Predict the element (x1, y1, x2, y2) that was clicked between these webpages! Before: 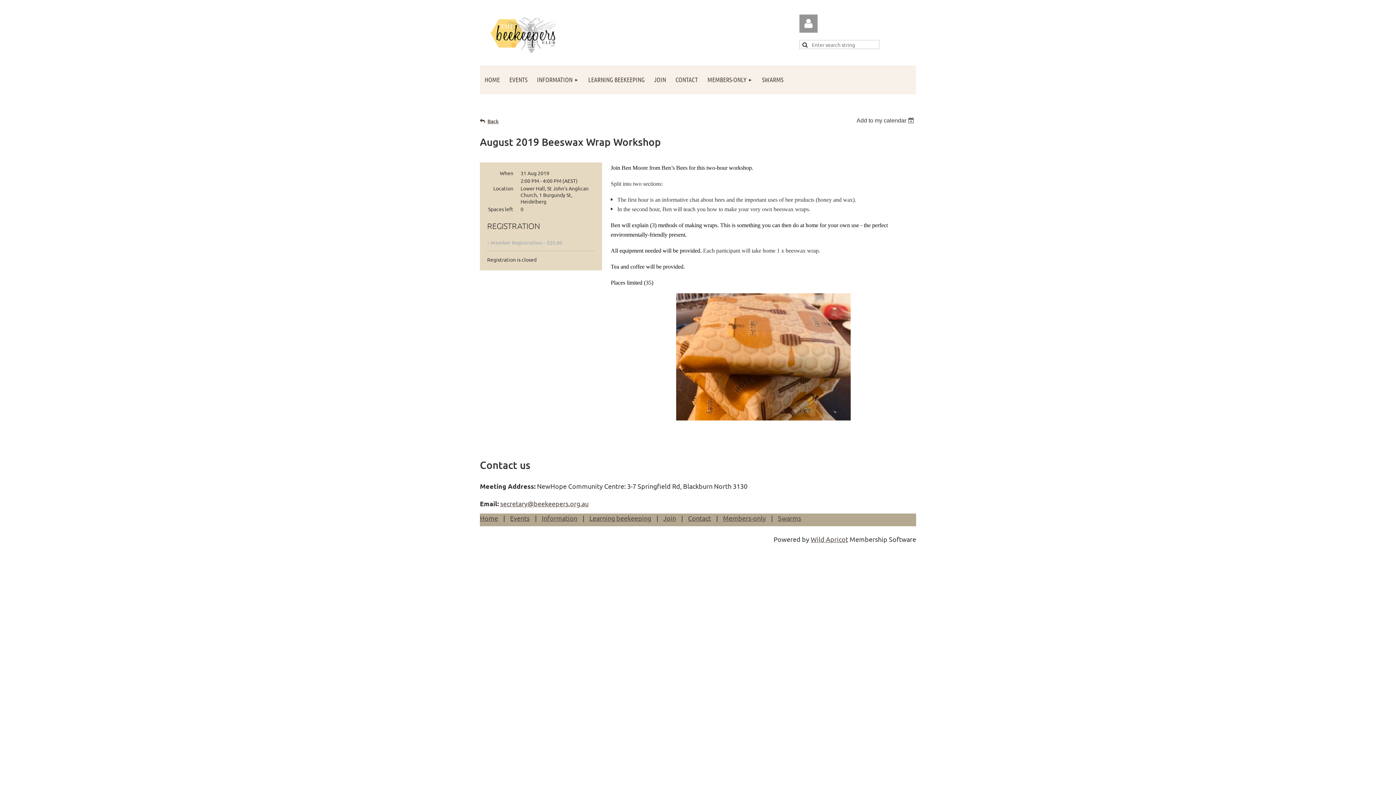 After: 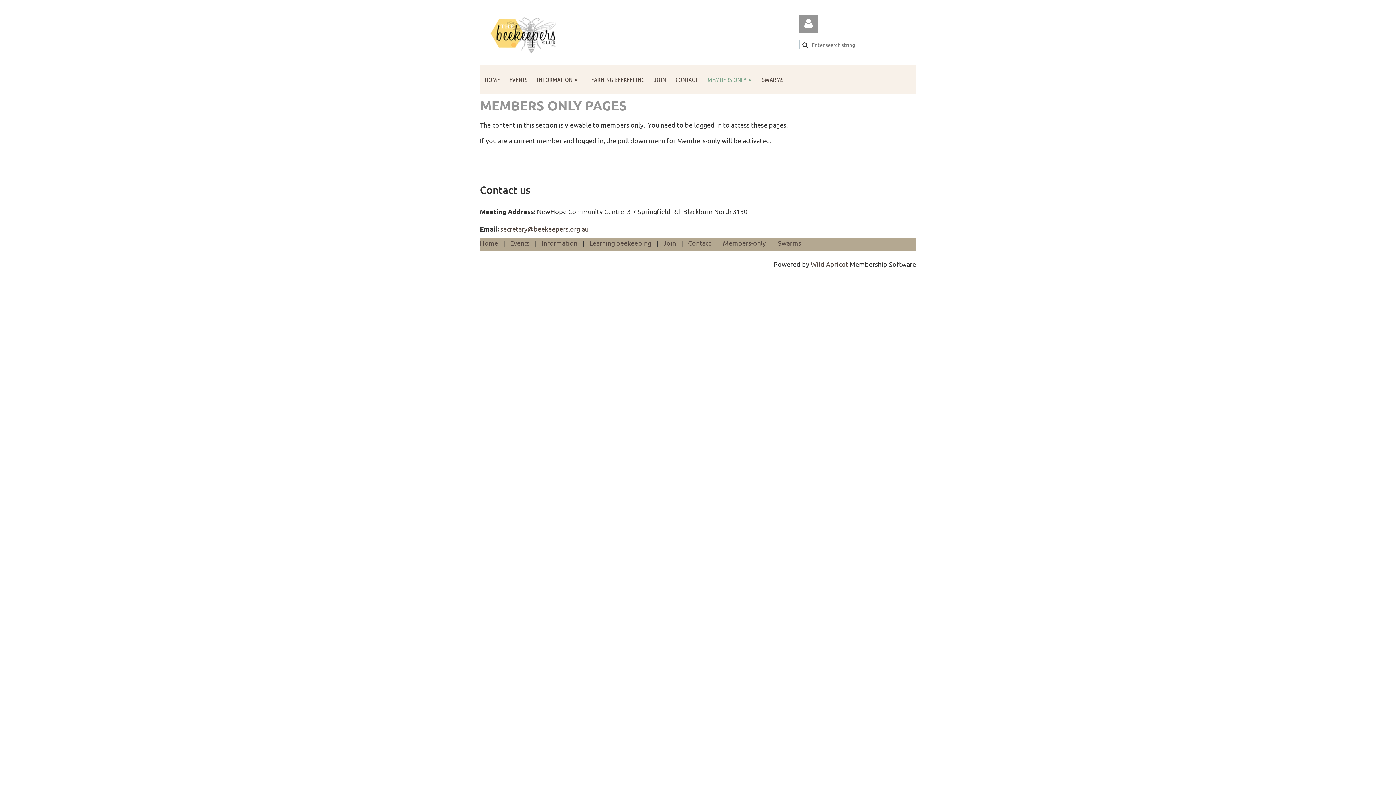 Action: bbox: (702, 65, 757, 94) label: MEMBERS-ONLY